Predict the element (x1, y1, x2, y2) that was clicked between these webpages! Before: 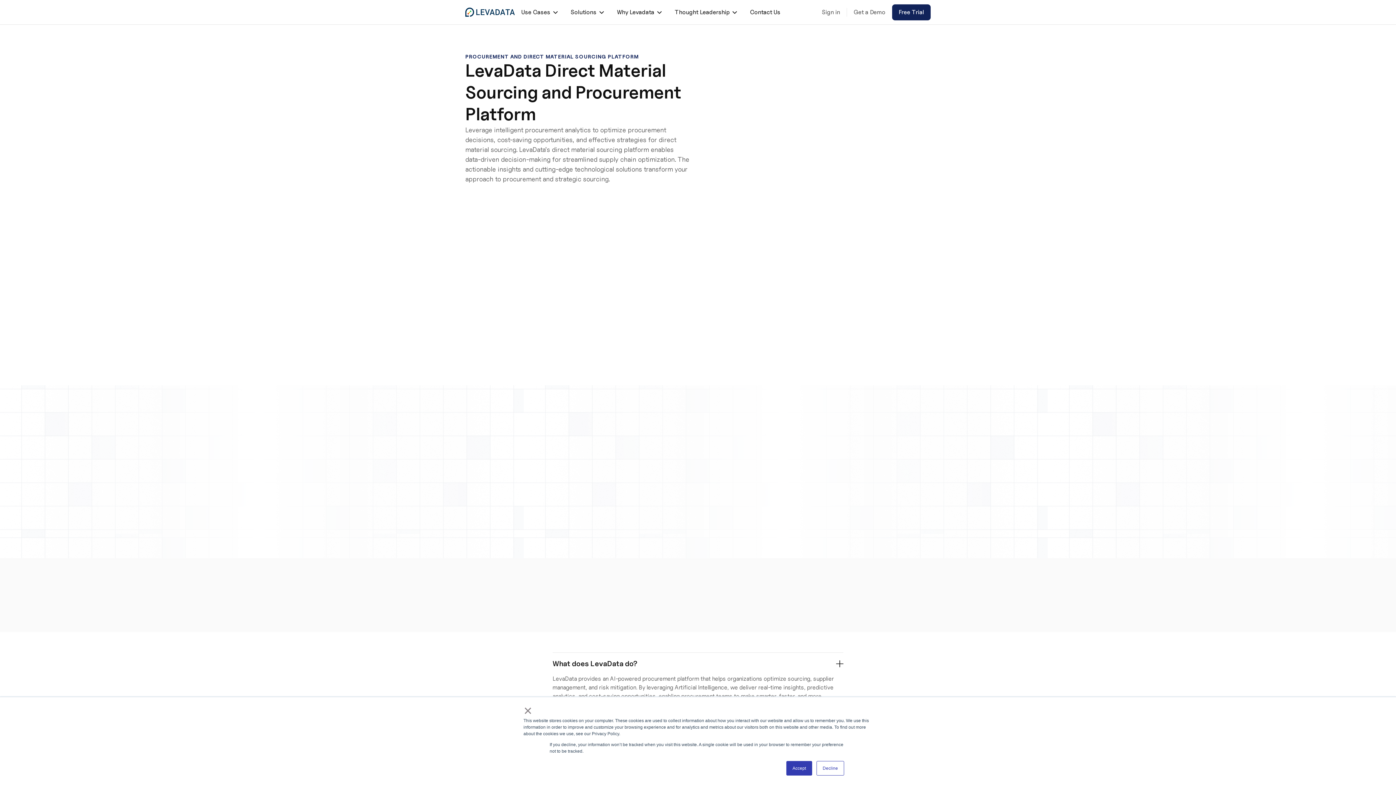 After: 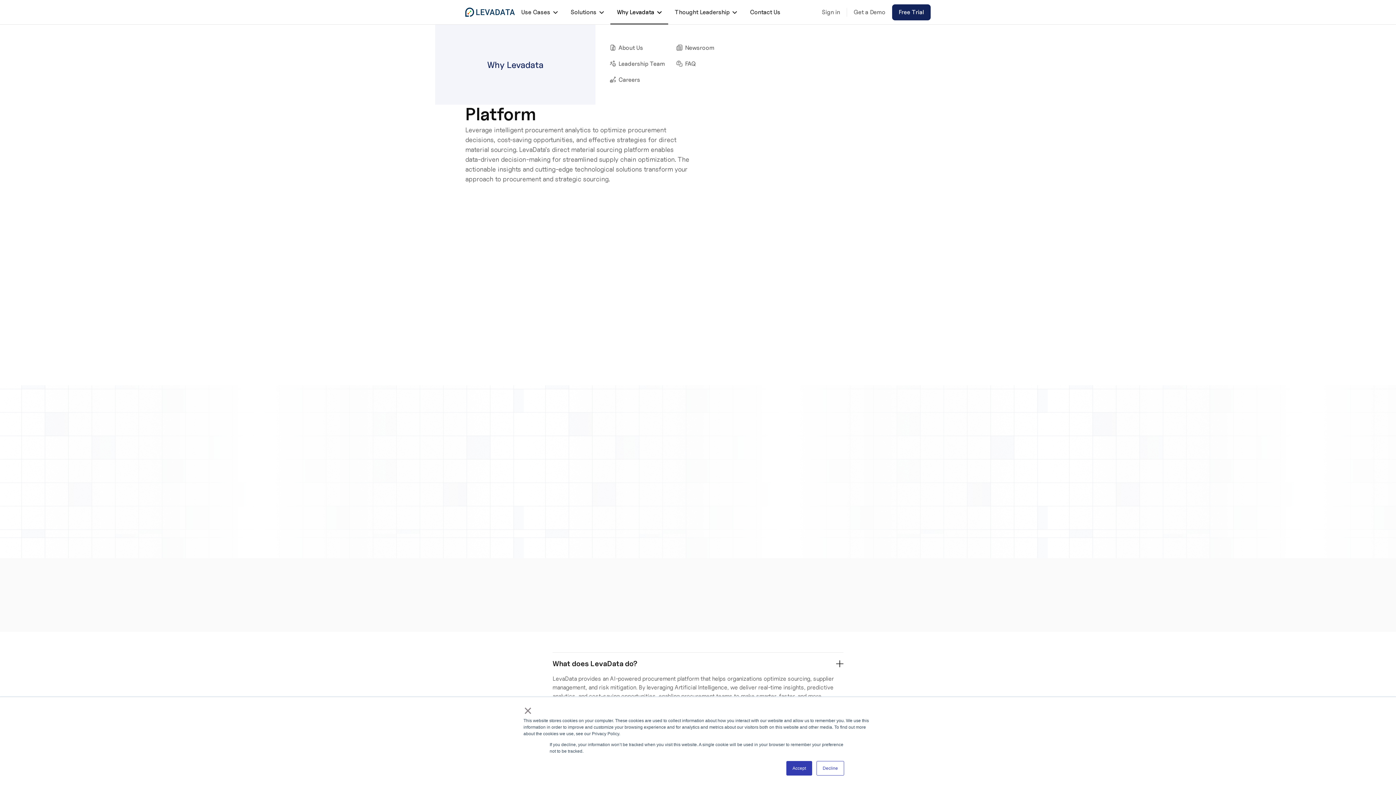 Action: bbox: (610, 0, 668, 24) label: Why Levadata